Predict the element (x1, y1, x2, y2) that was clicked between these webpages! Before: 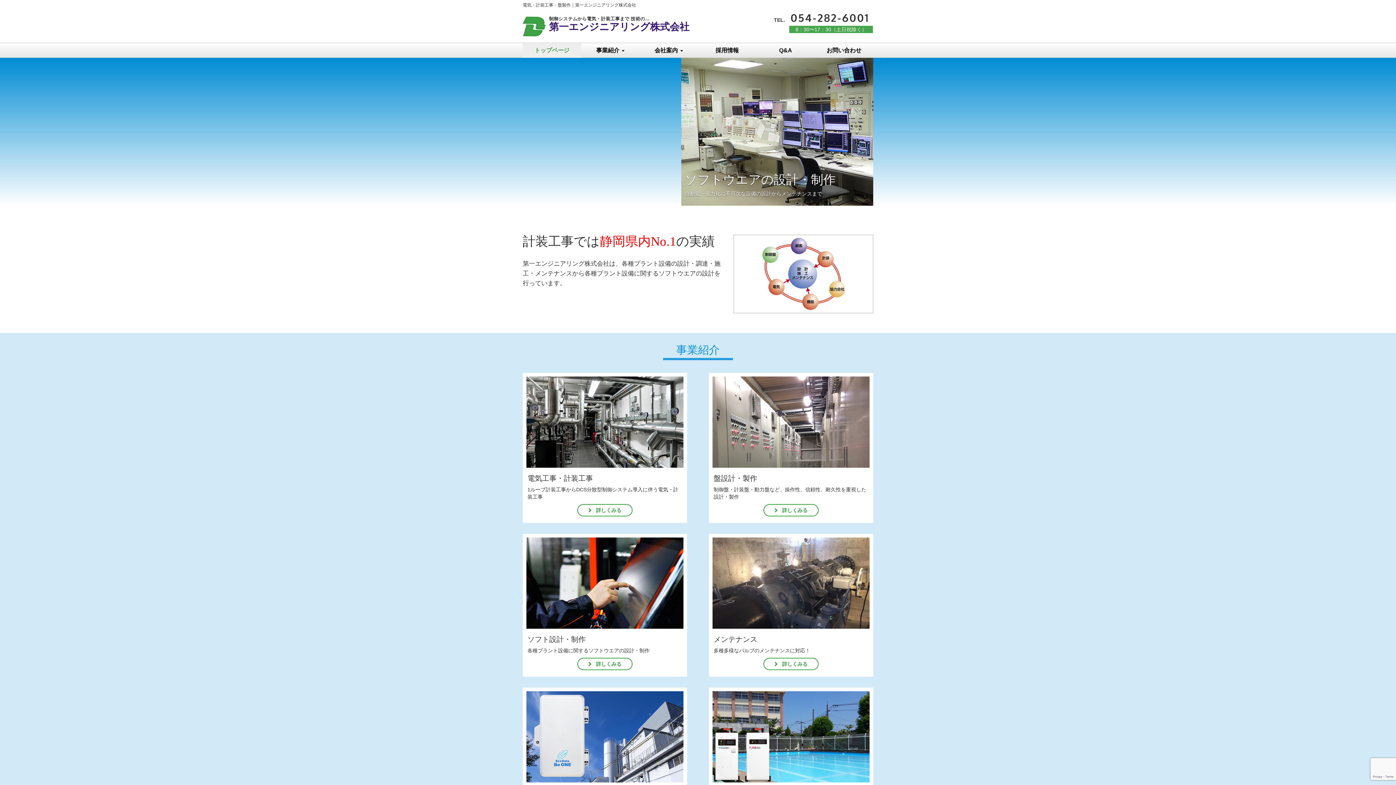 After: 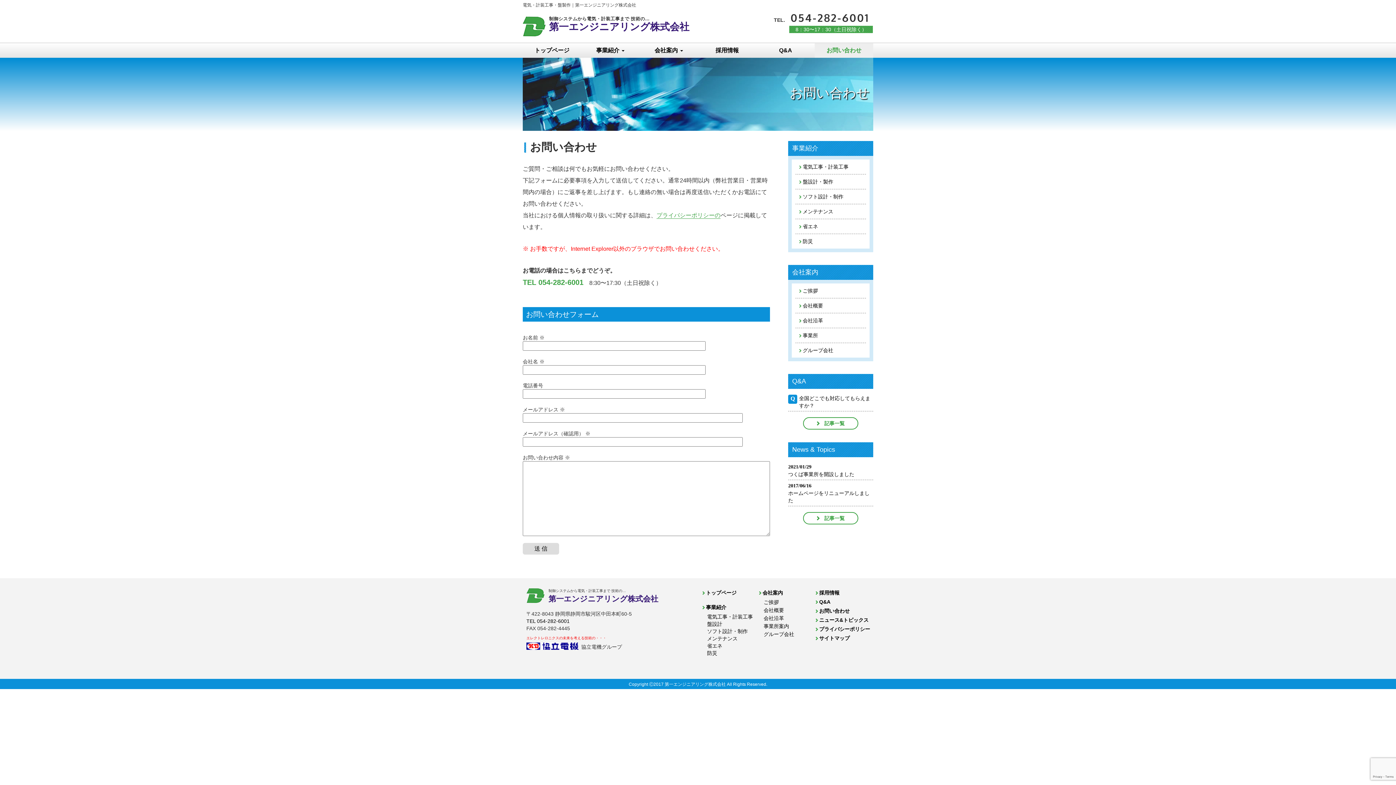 Action: bbox: (815, 43, 873, 57) label: お問い合わせ